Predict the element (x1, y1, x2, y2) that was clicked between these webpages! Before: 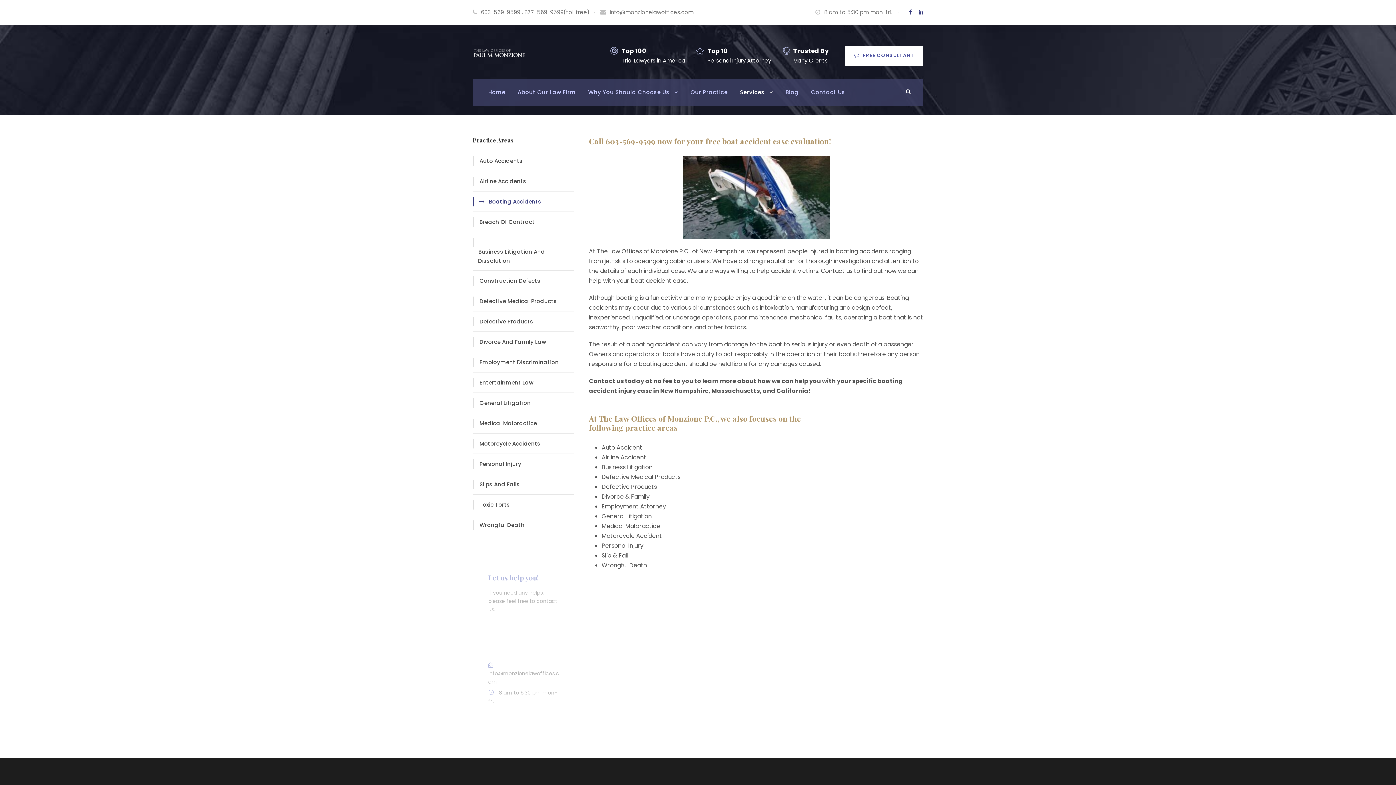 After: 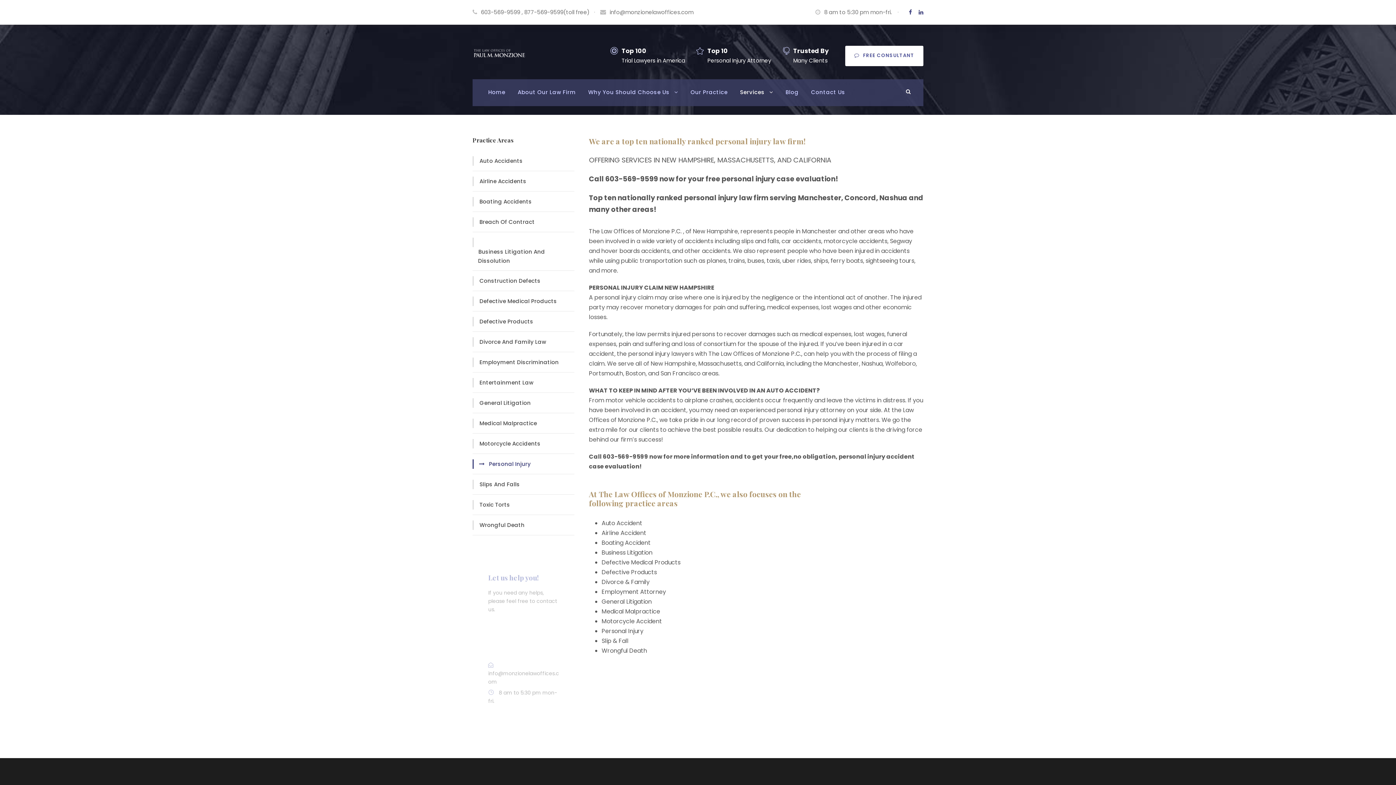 Action: bbox: (473, 459, 521, 468) label: Personal Injury